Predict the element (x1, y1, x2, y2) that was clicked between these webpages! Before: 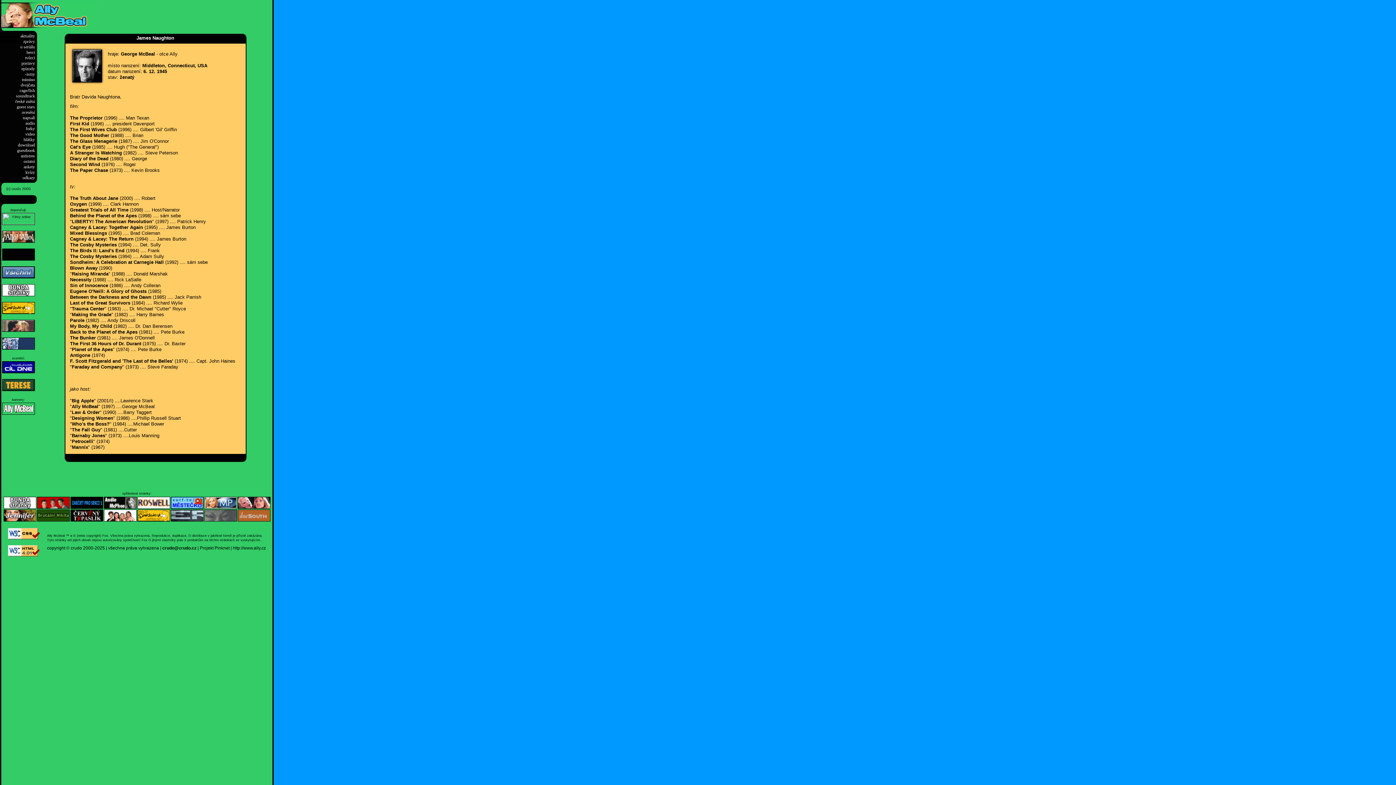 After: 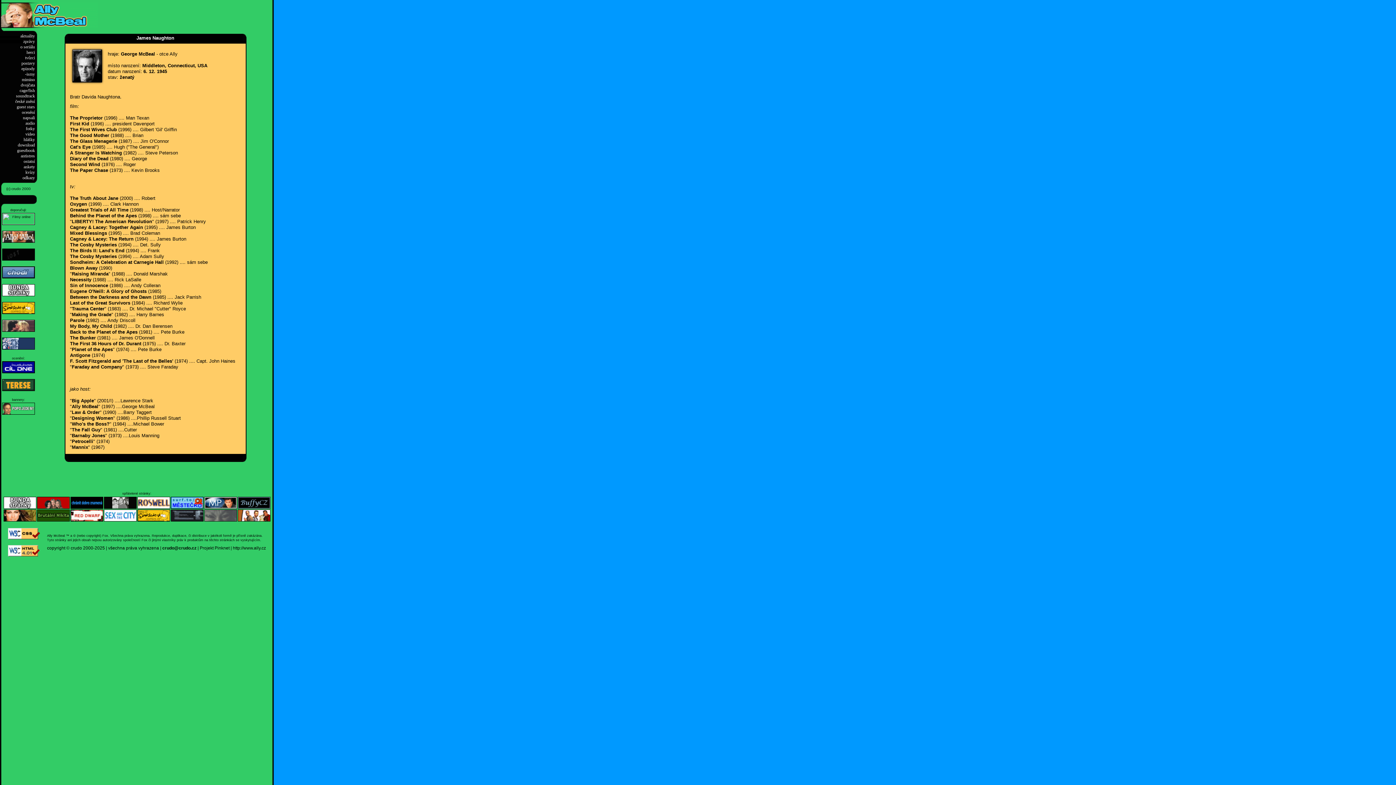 Action: bbox: (2, 329, 34, 332)